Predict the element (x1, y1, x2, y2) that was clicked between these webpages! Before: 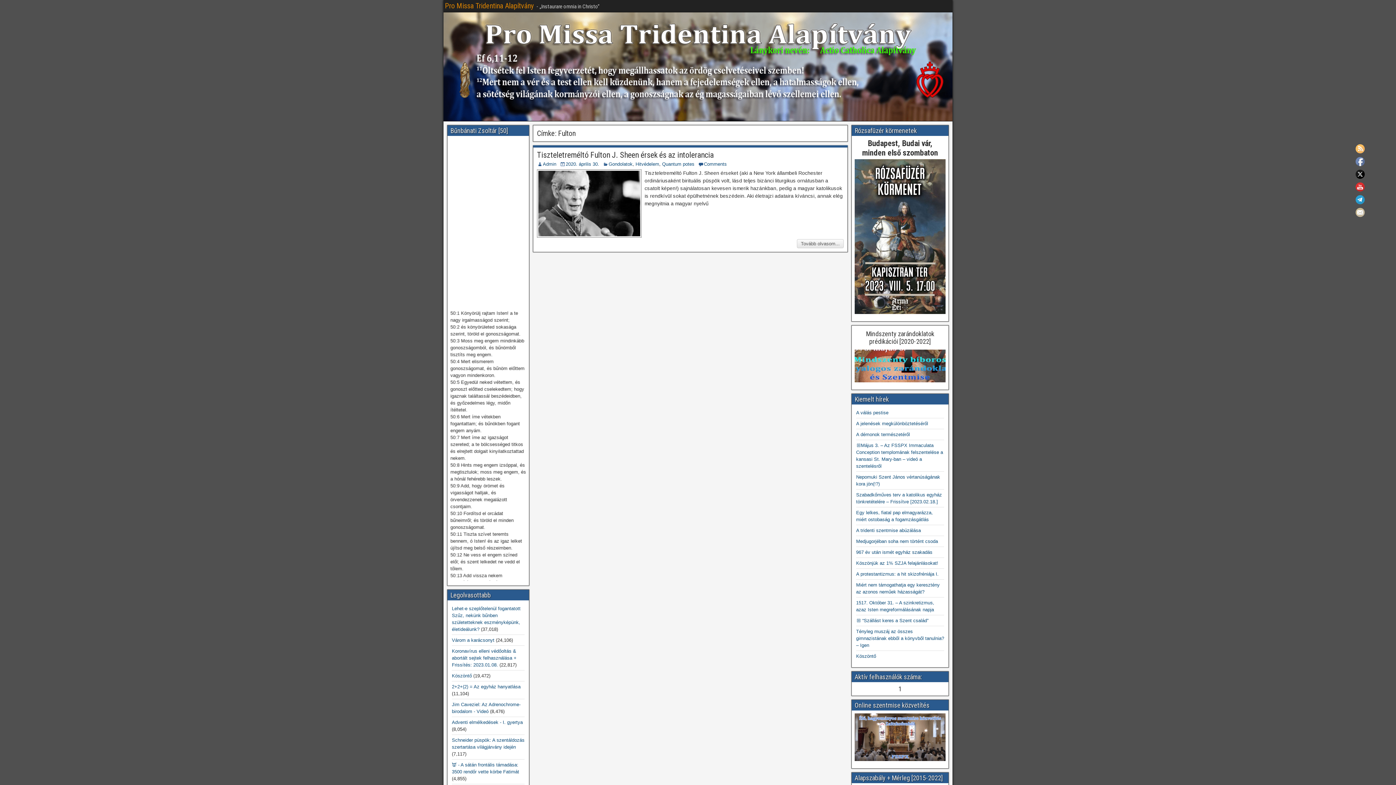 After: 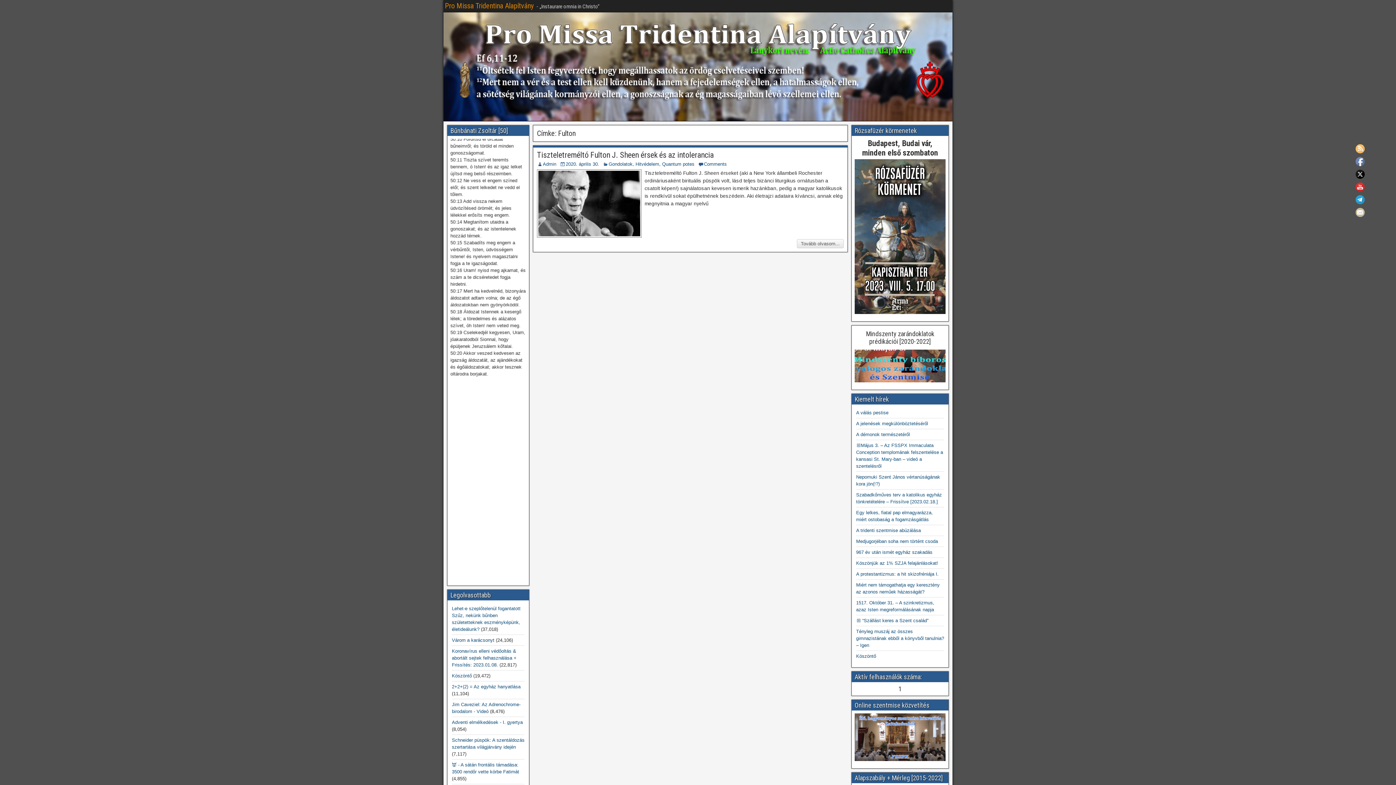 Action: bbox: (854, 159, 945, 314)